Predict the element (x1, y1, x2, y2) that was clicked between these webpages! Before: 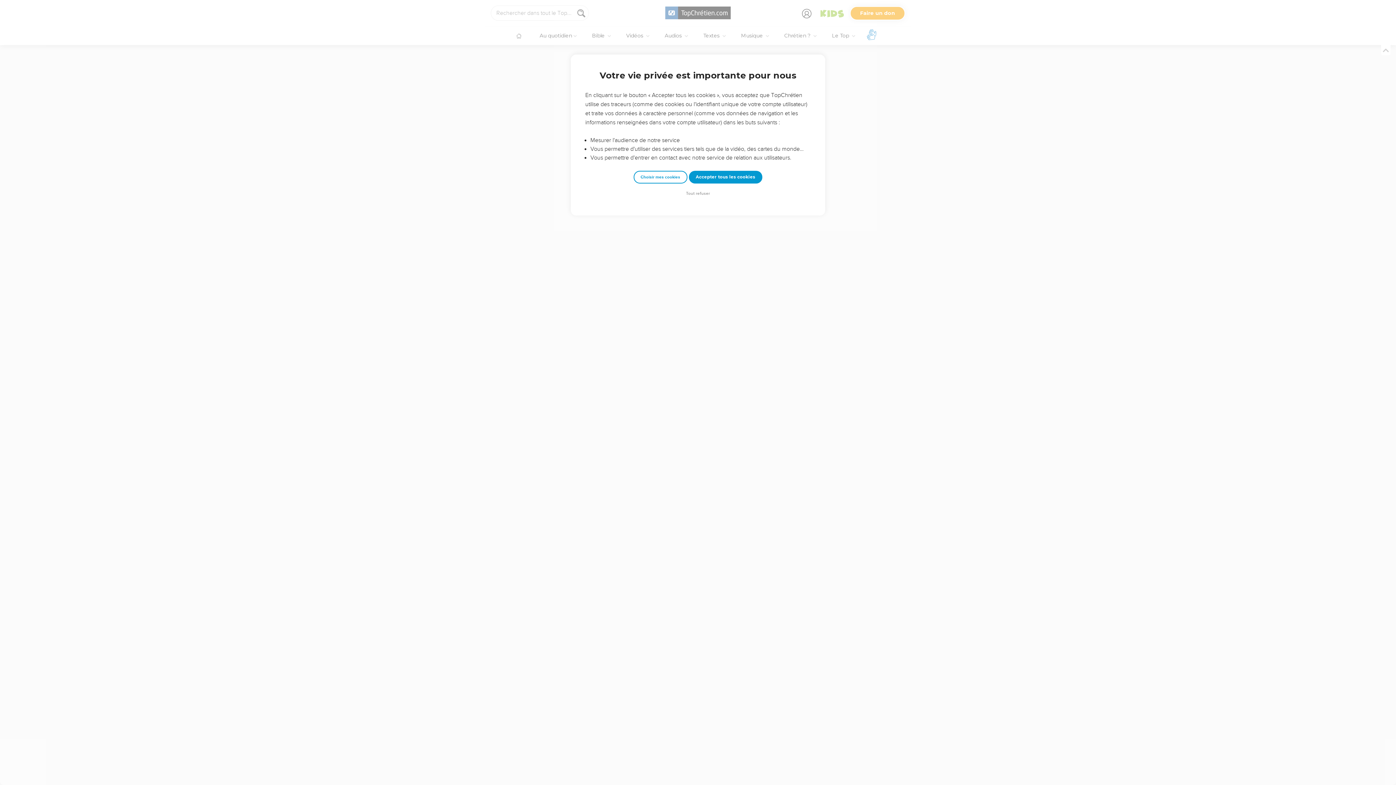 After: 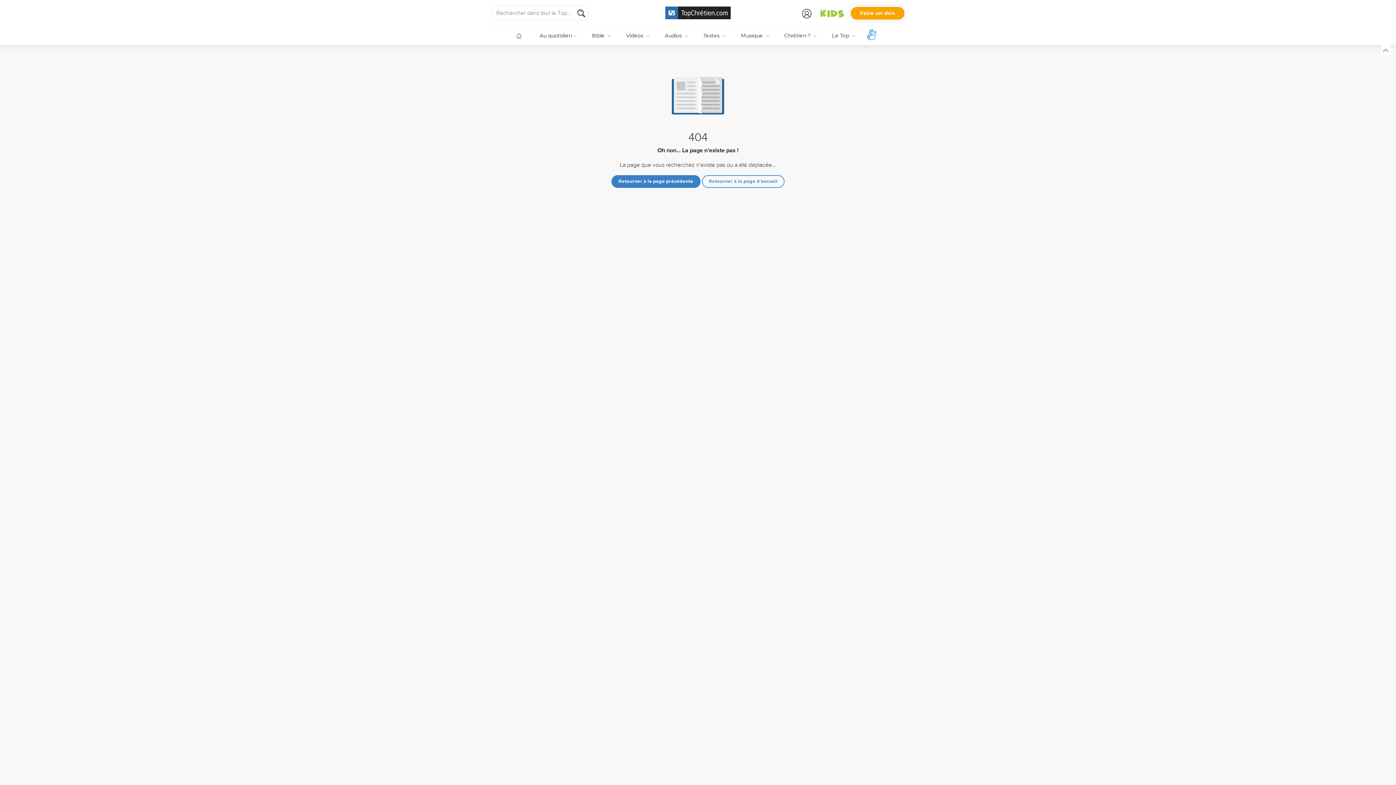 Action: bbox: (688, 170, 762, 183) label: Accepter tous les cookies